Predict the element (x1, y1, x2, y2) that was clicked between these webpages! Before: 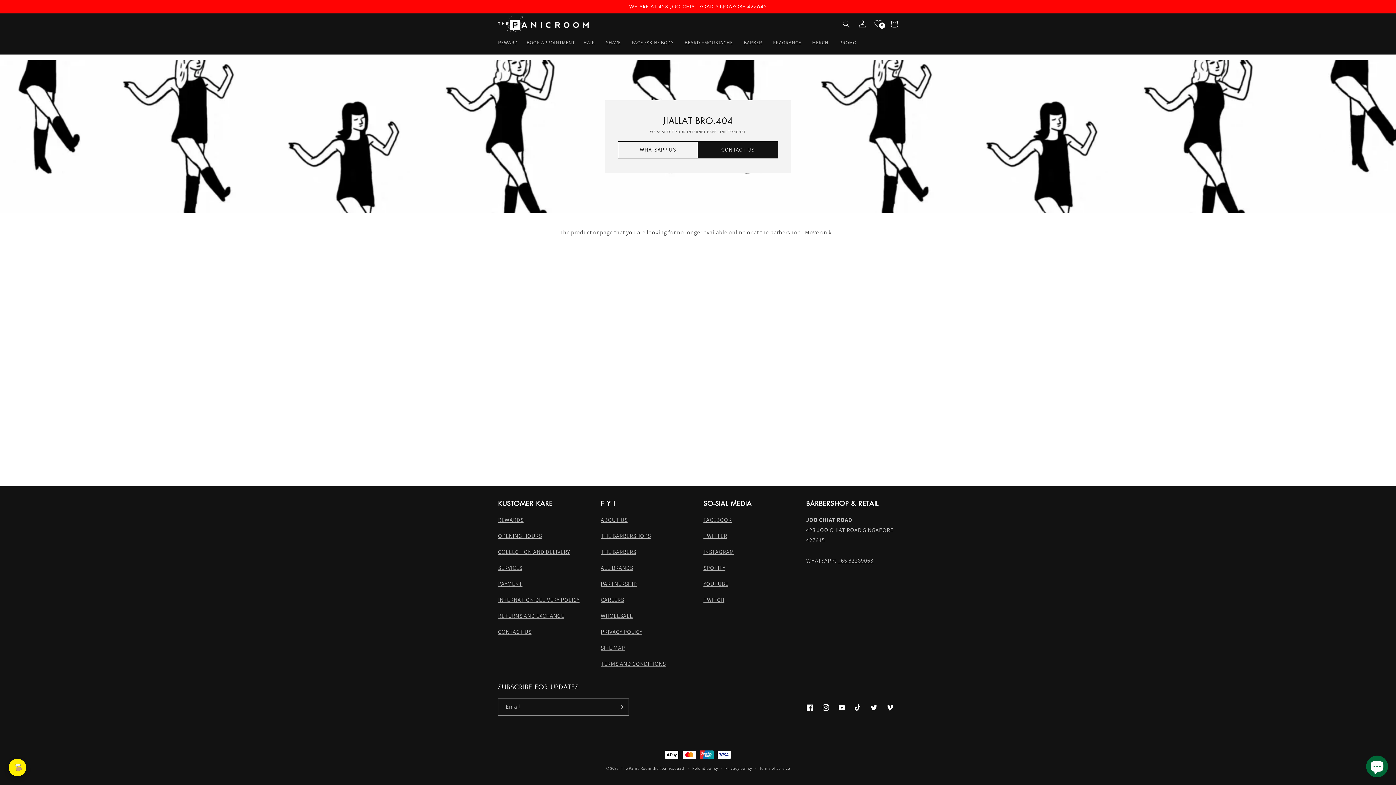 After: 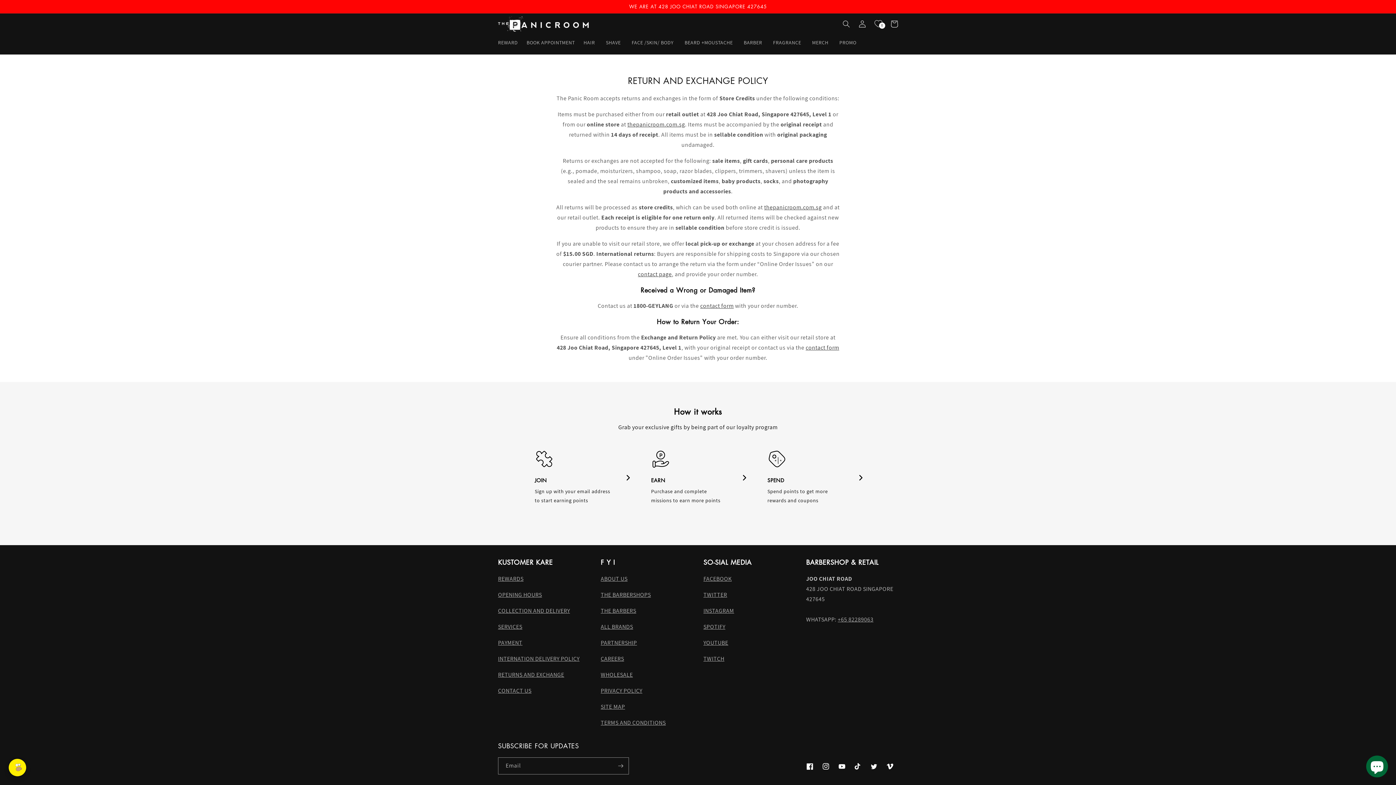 Action: bbox: (600, 628, 642, 636) label: PRIVACY POLICY